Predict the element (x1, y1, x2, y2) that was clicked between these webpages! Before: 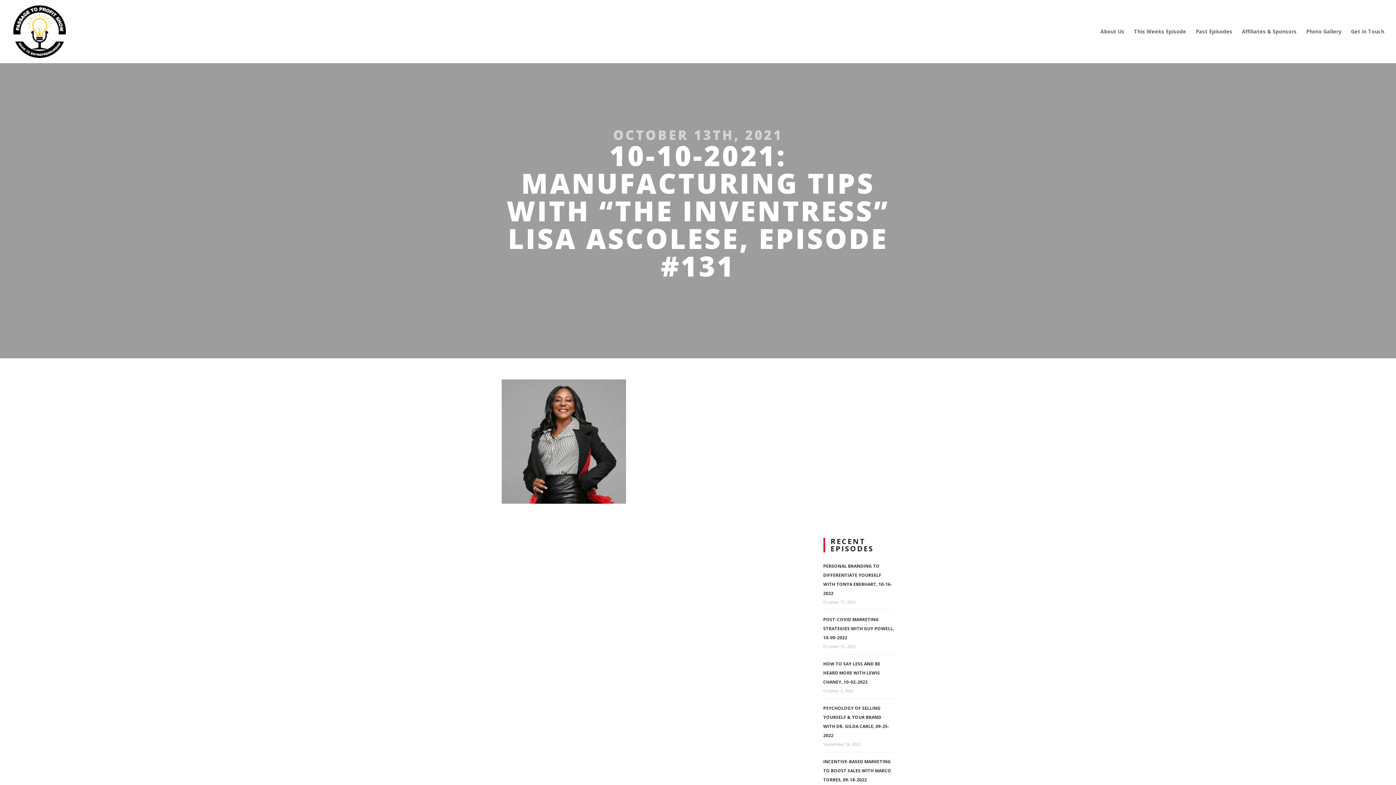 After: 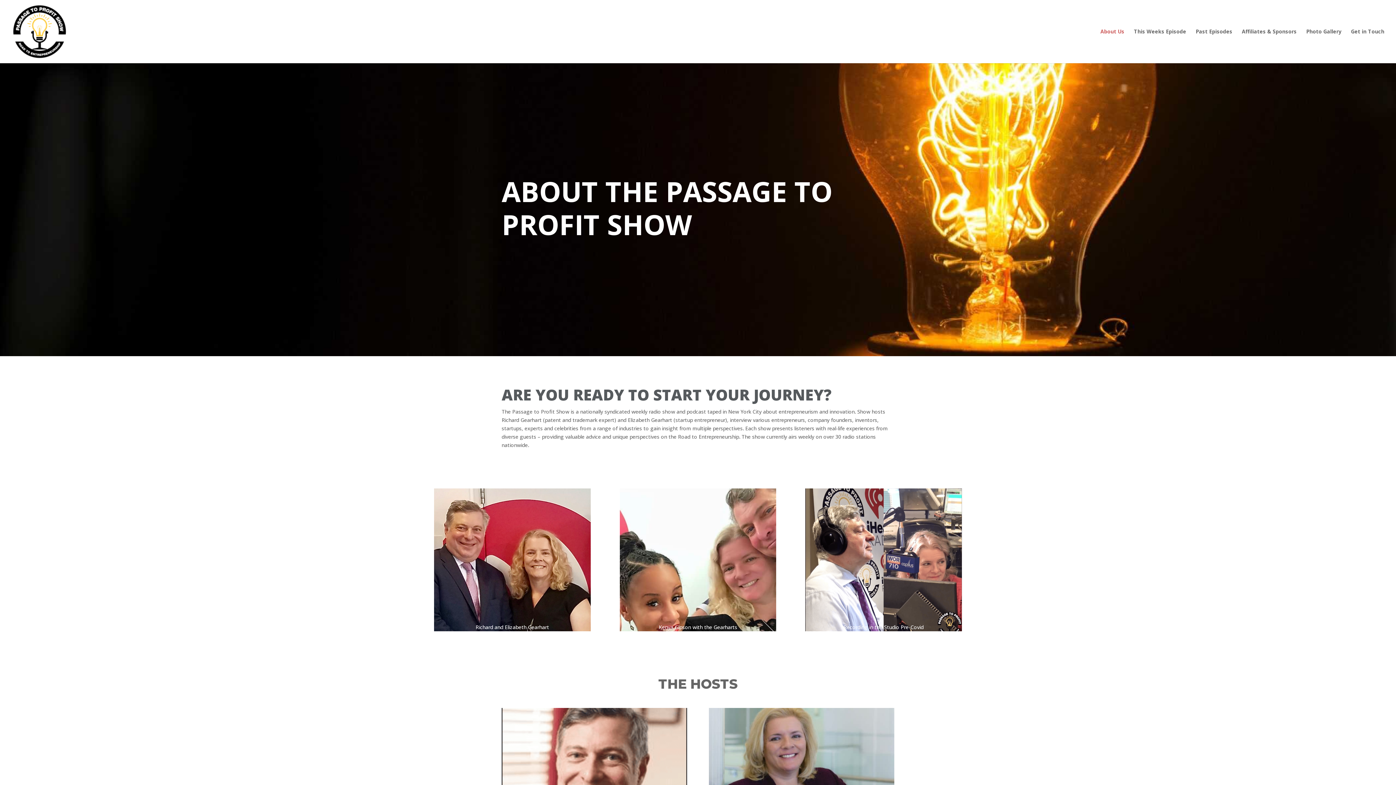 Action: bbox: (1100, 29, 1124, 63) label: About Us